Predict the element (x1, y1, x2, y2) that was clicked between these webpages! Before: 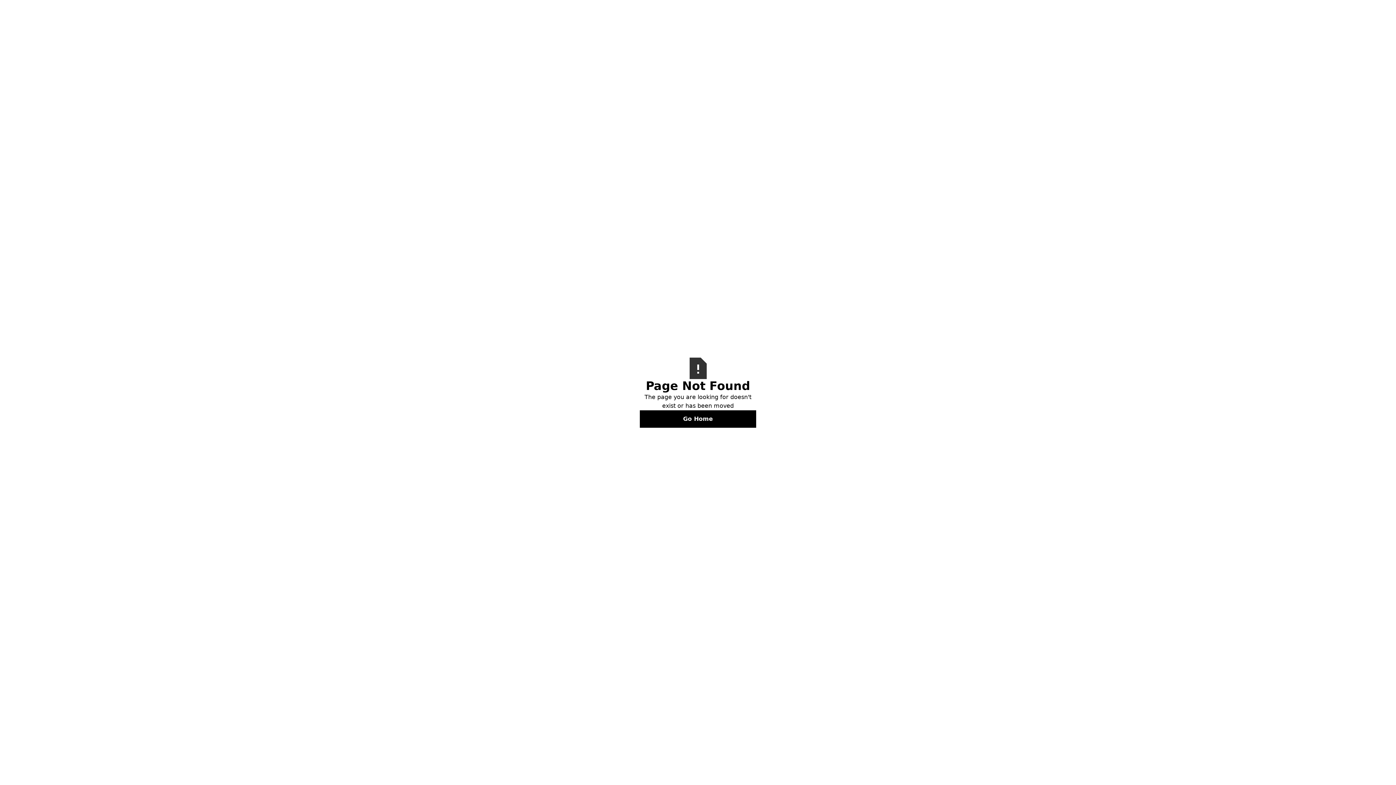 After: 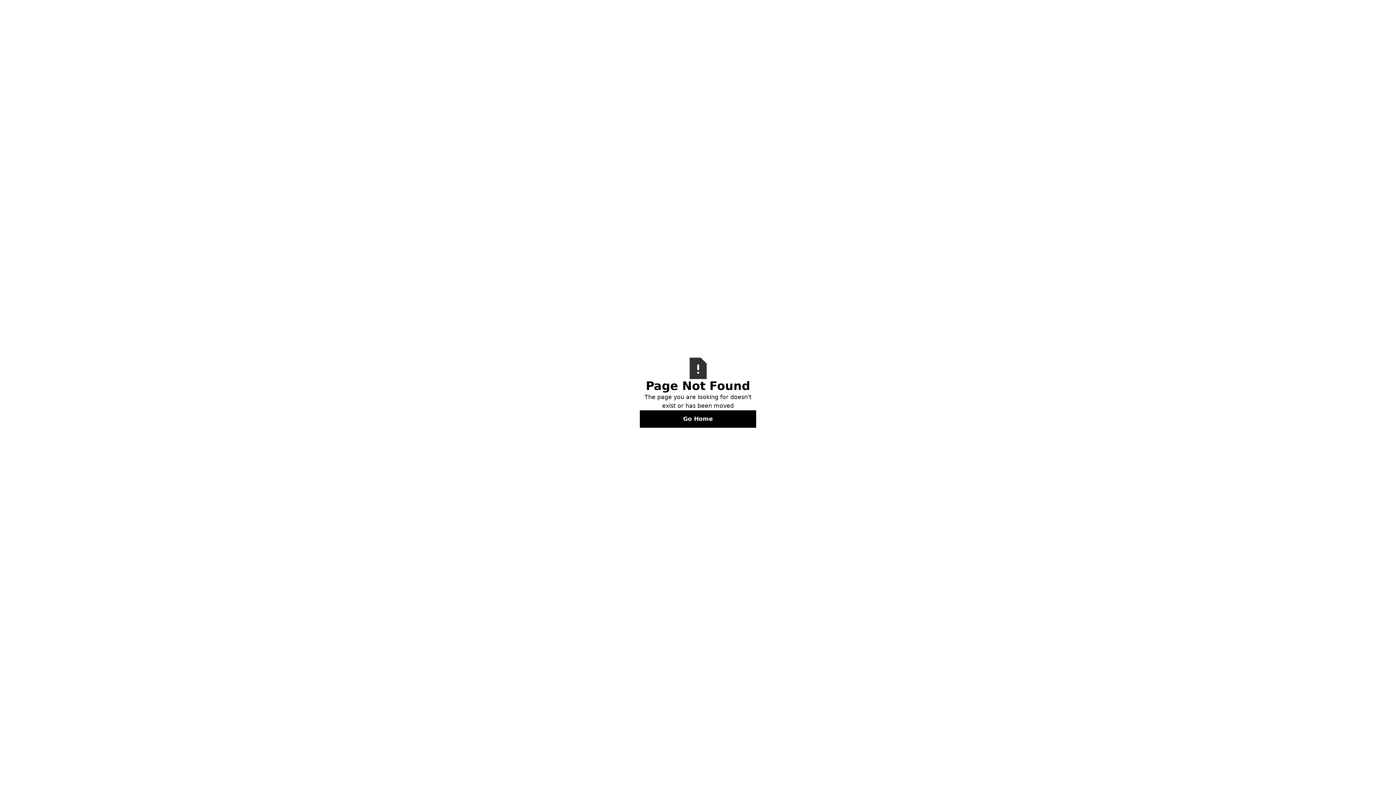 Action: bbox: (640, 410, 756, 427) label: Go Home